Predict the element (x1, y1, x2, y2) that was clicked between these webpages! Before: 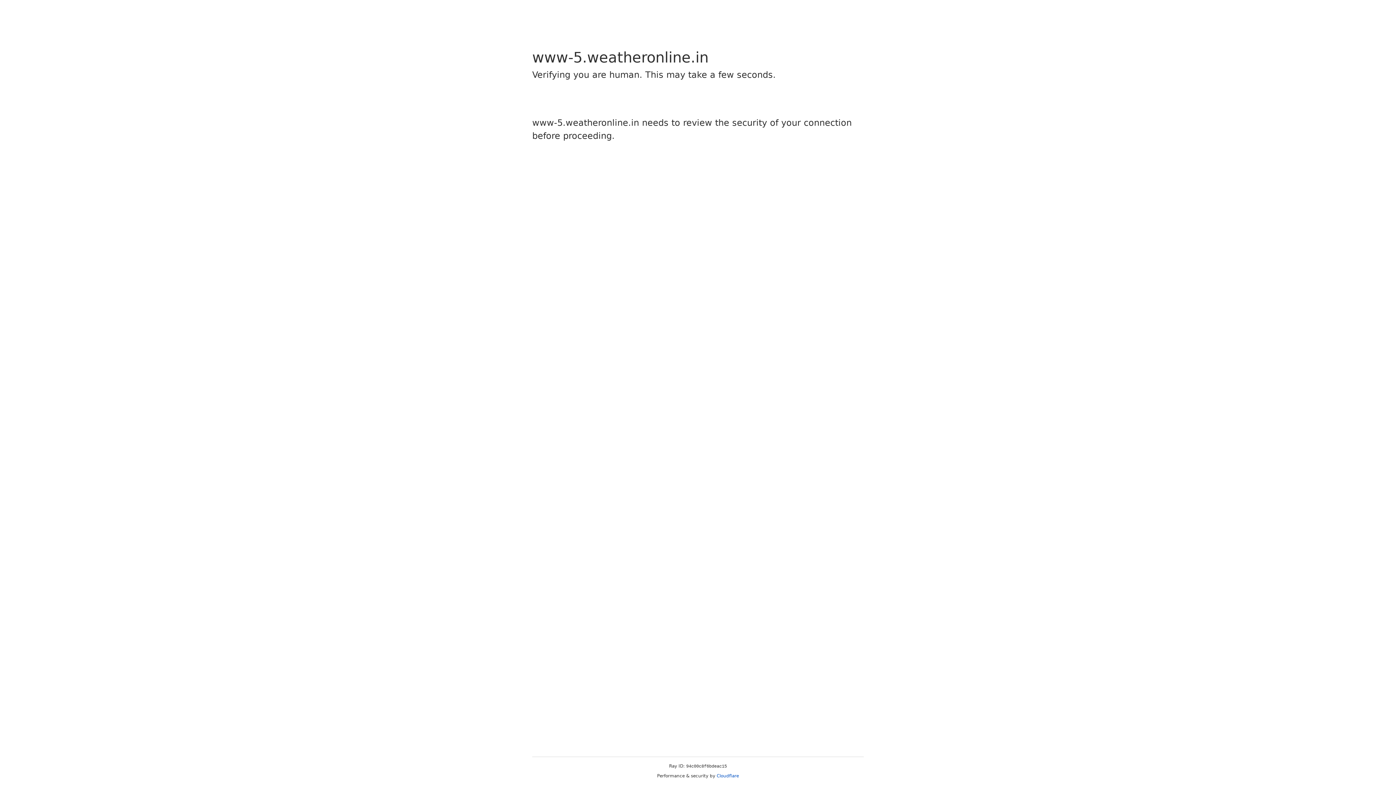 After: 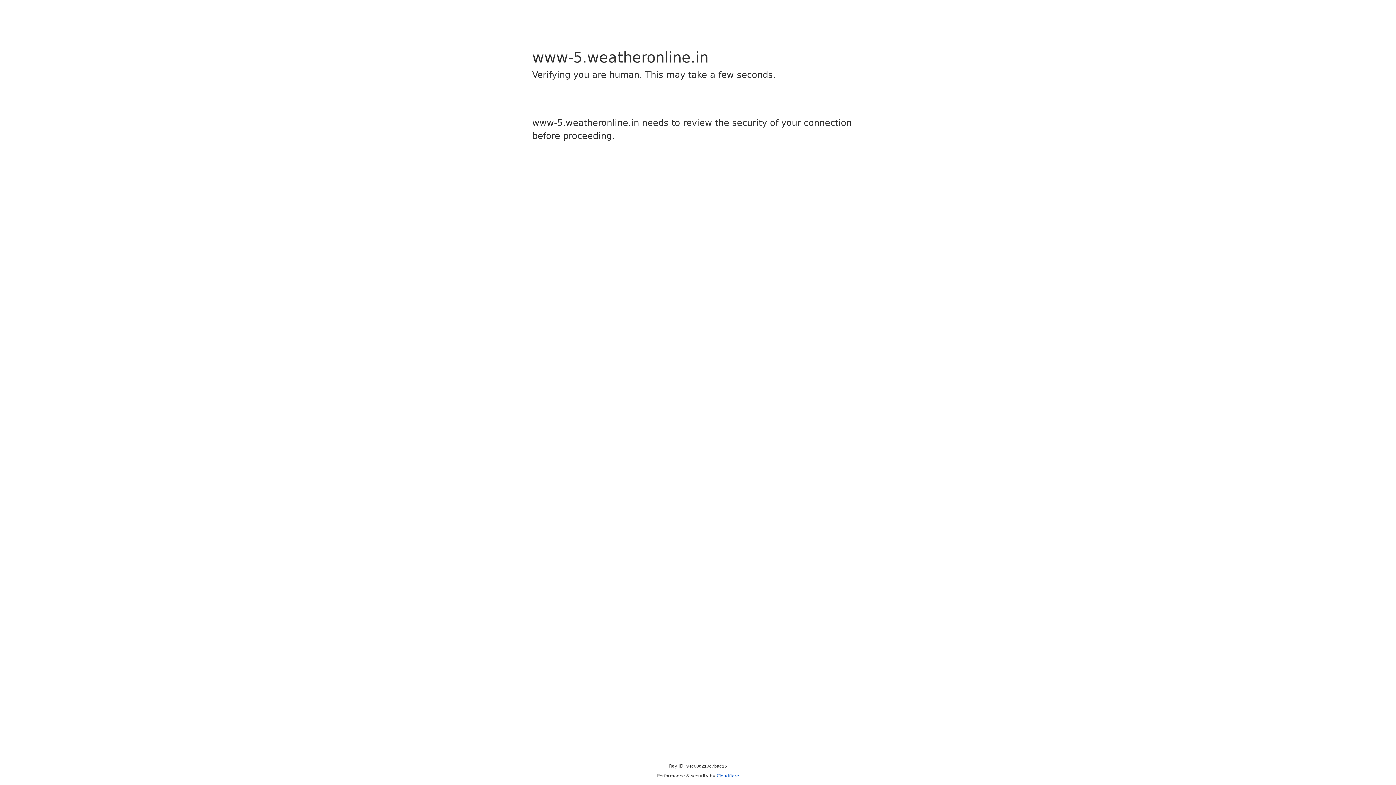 Action: bbox: (716, 773, 739, 778) label: Cloudflare